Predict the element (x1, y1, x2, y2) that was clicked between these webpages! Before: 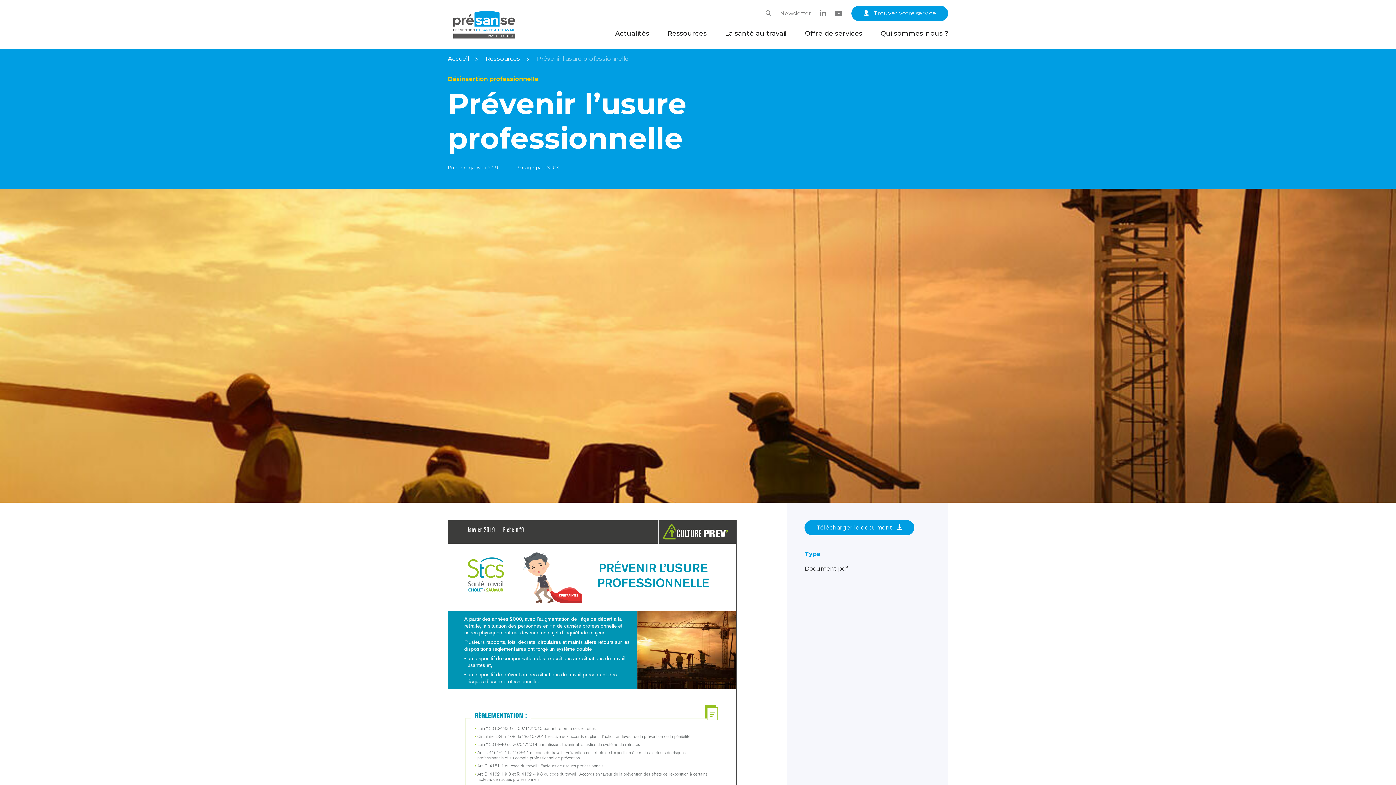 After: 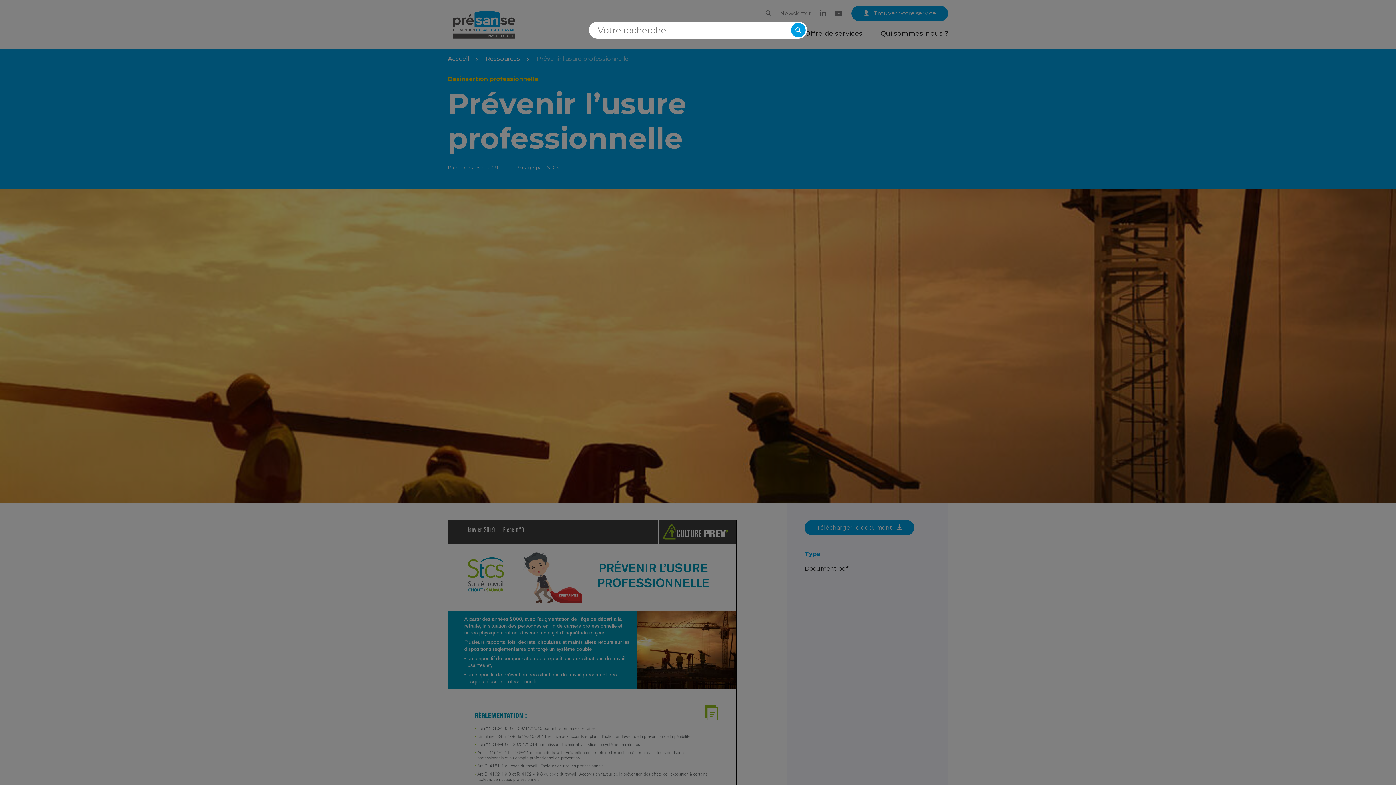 Action: label: Rechercher bbox: (765, 8, 771, 18)